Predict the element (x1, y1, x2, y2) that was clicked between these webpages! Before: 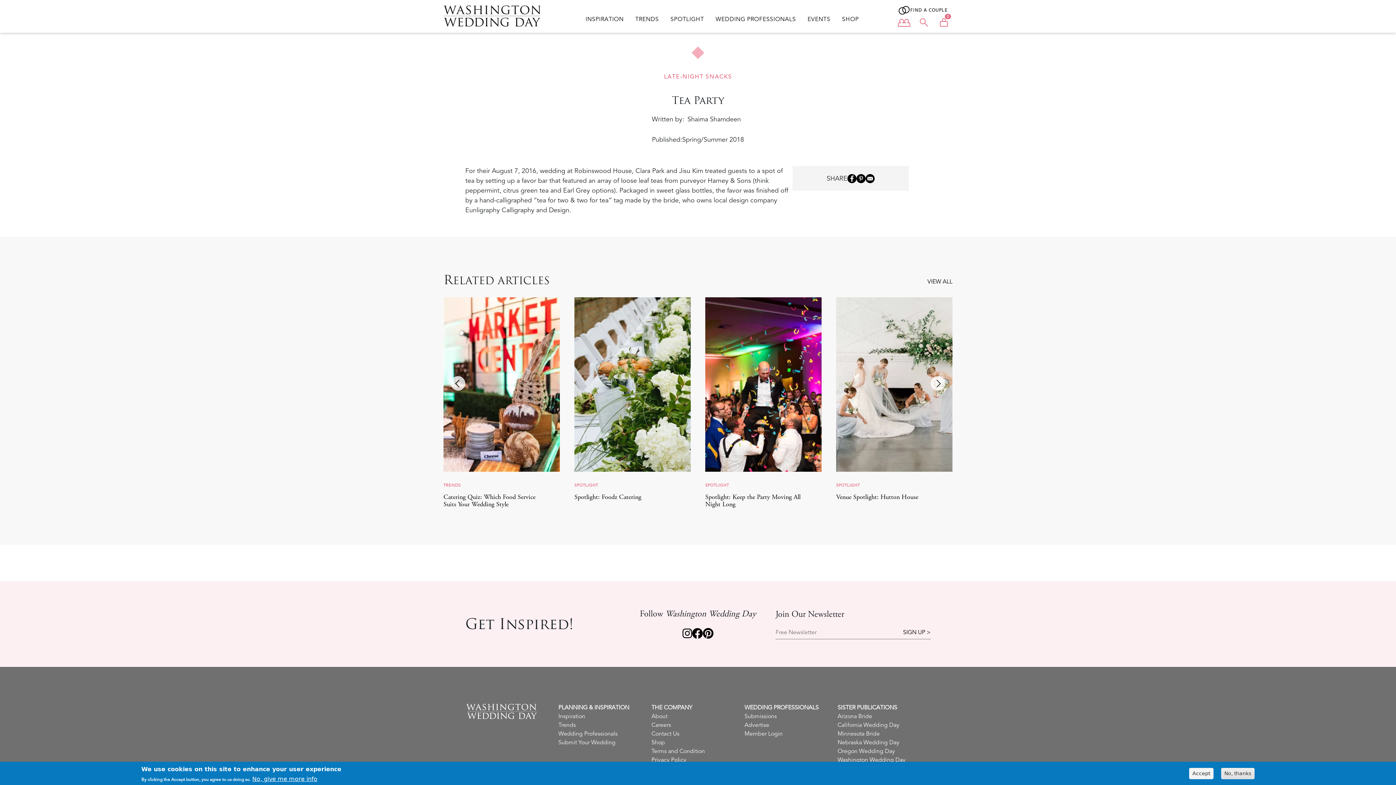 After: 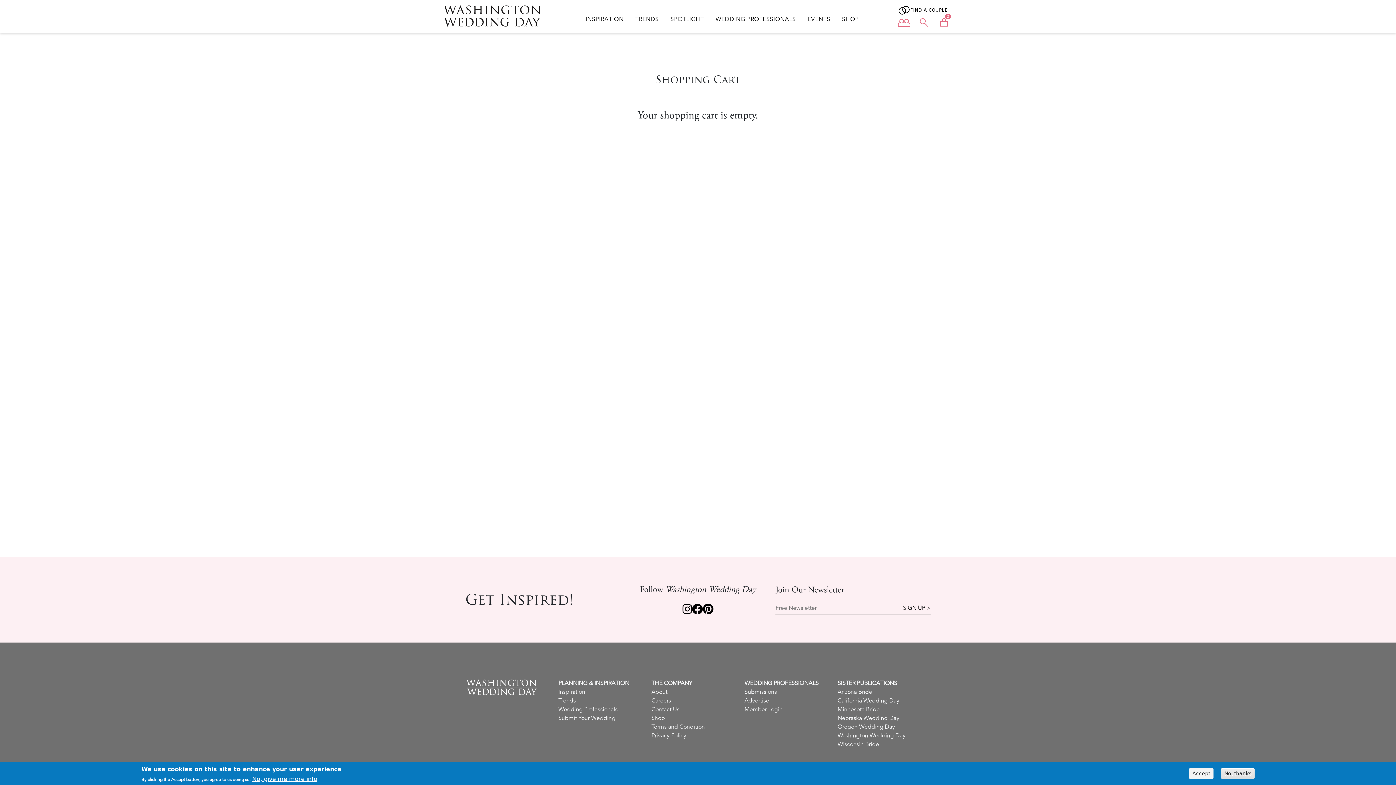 Action: label: 0 bbox: (937, 18, 950, 27)